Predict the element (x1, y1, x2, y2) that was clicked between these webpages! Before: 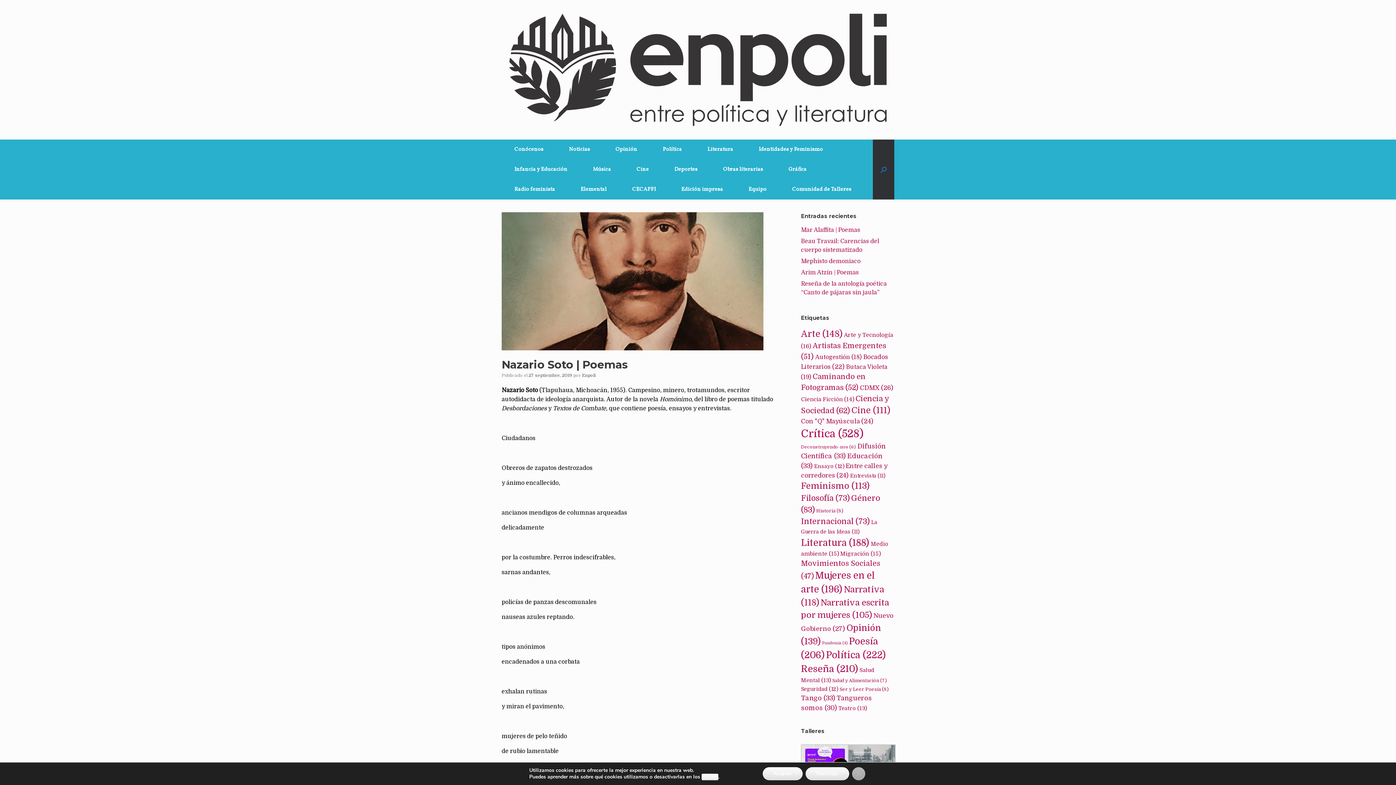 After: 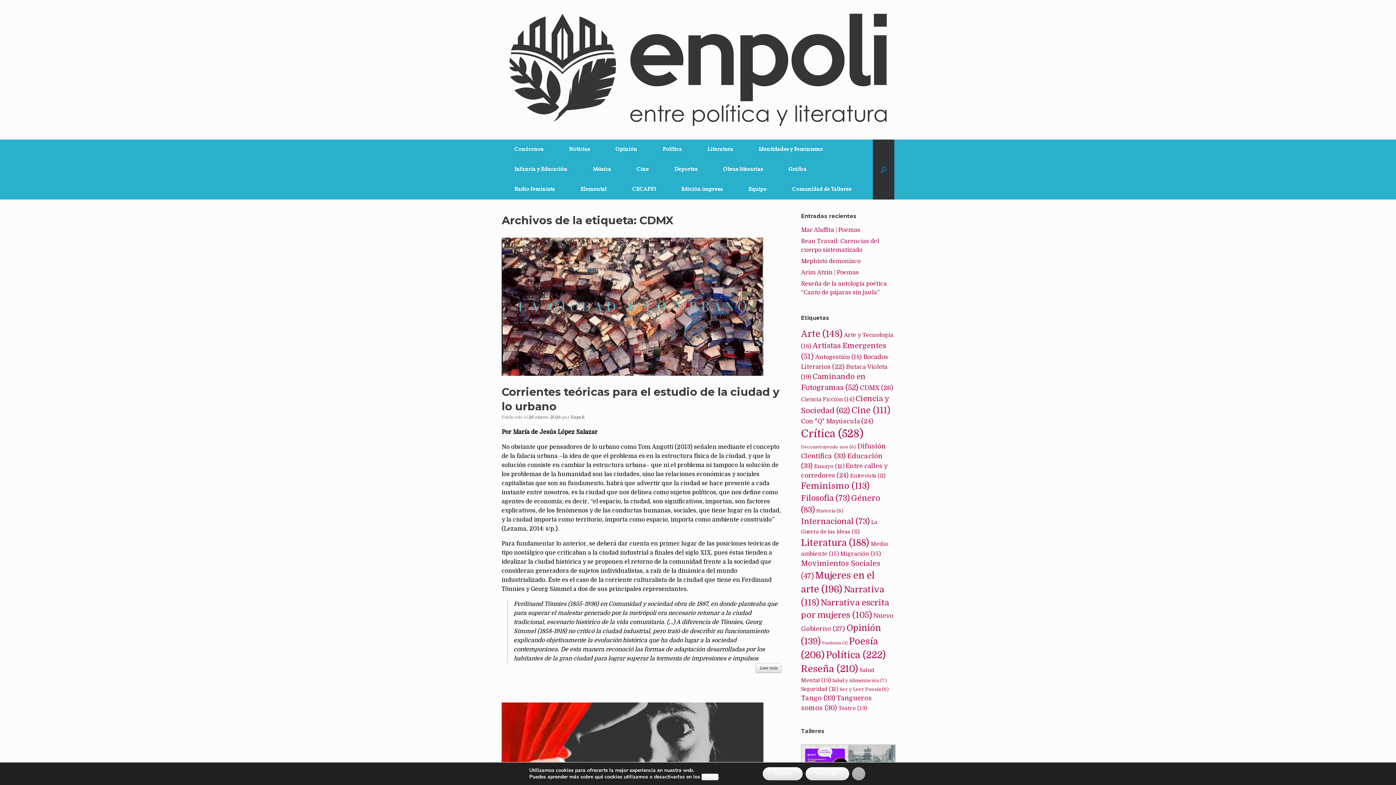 Action: label: CDMX (26 elementos) bbox: (860, 384, 893, 391)